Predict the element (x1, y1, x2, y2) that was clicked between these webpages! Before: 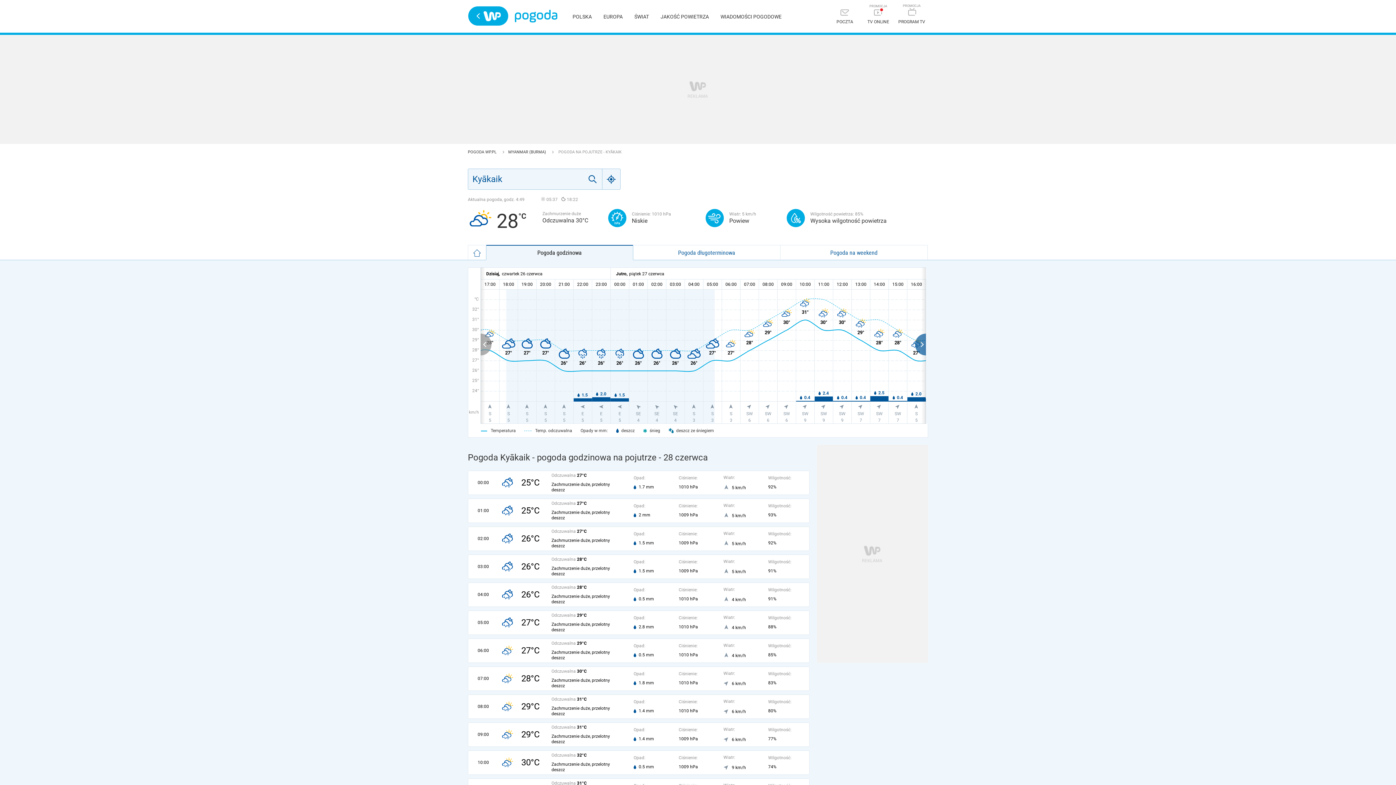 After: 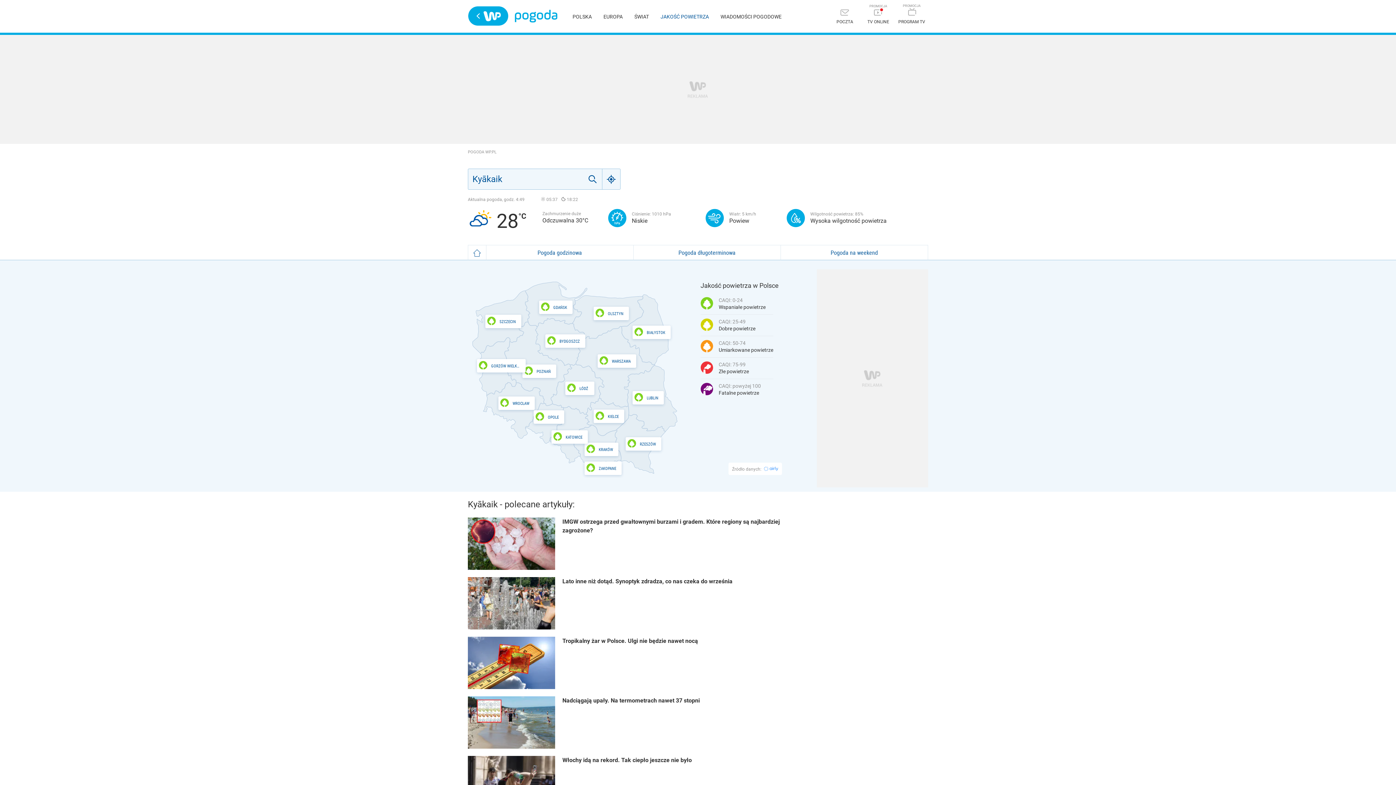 Action: label: JAKOŚĆ POWIETRZA bbox: (660, 13, 709, 19)